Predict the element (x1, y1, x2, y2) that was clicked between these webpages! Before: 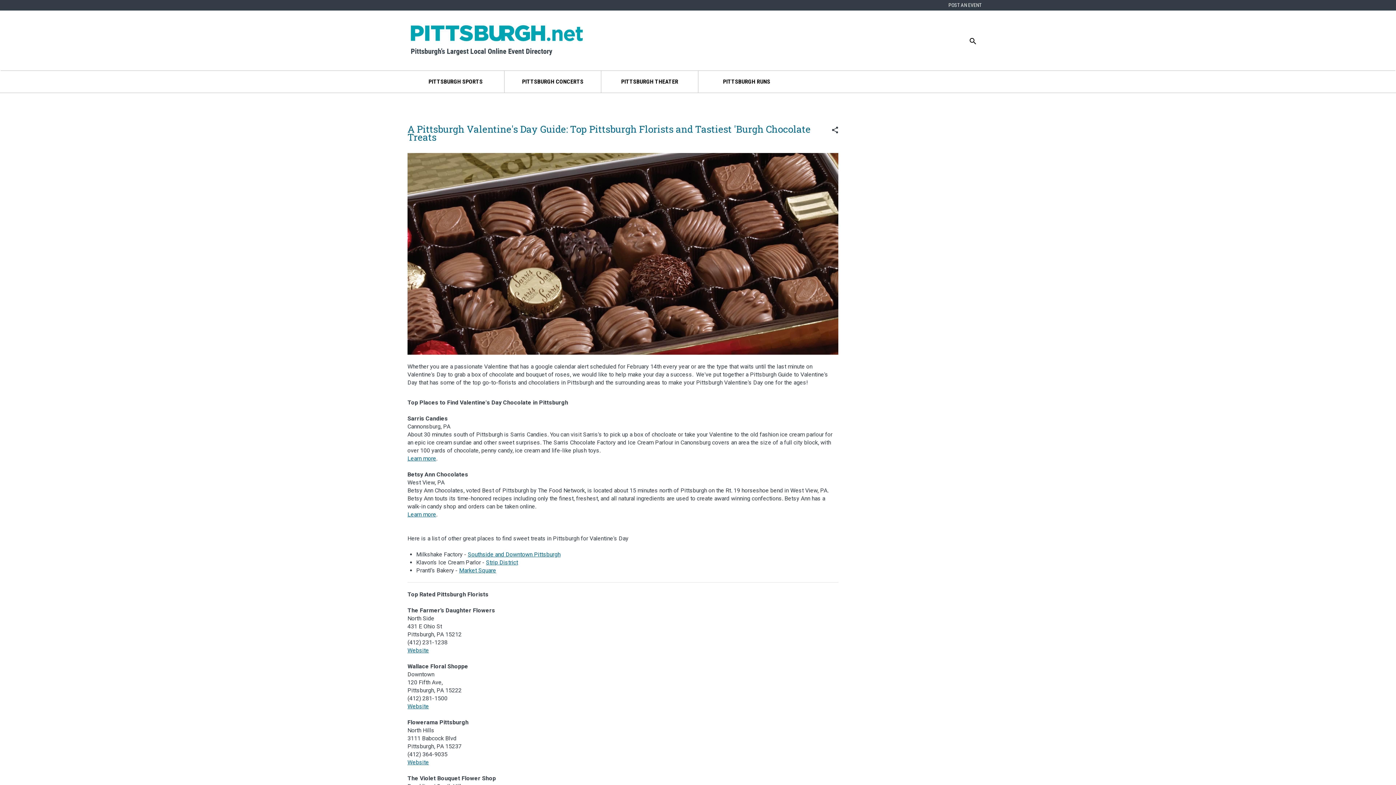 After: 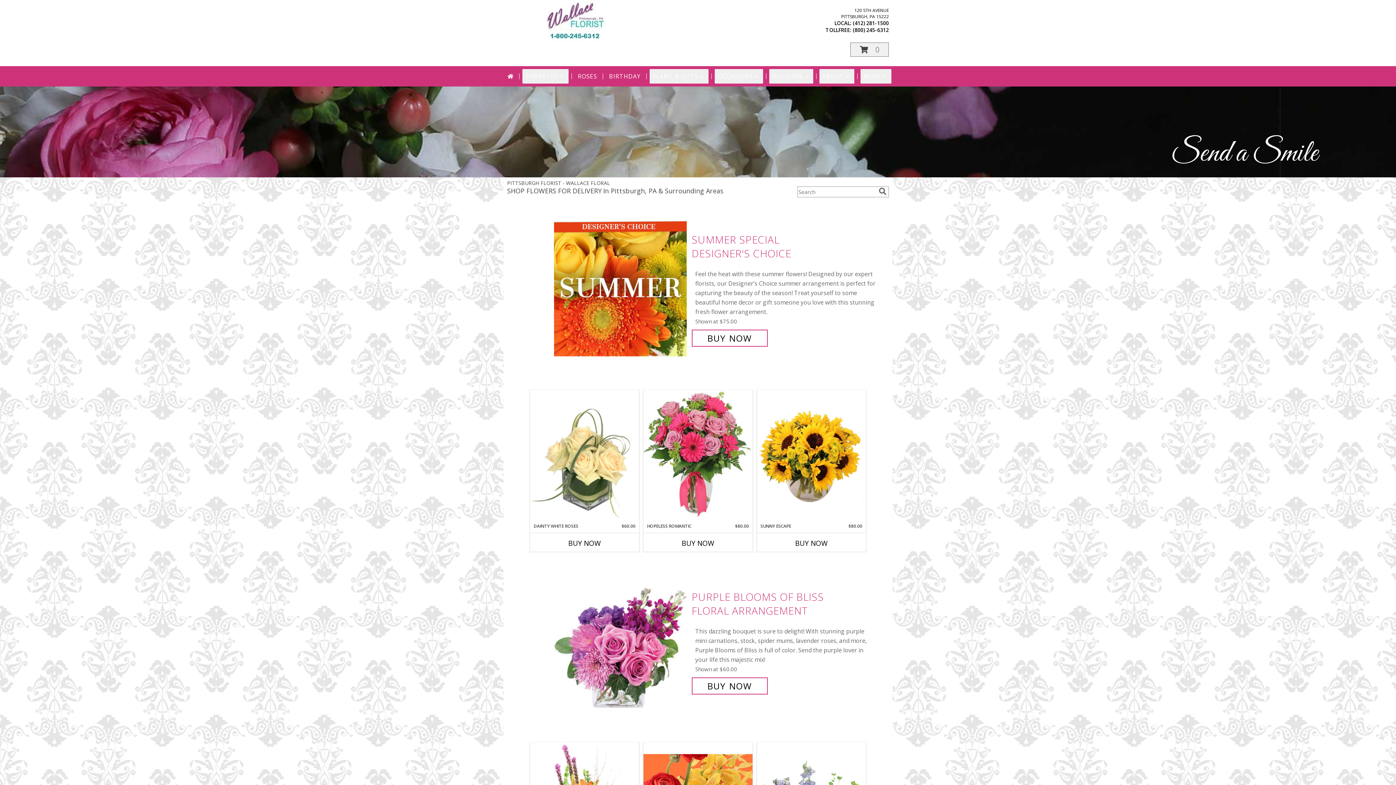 Action: label: Website bbox: (407, 703, 429, 710)